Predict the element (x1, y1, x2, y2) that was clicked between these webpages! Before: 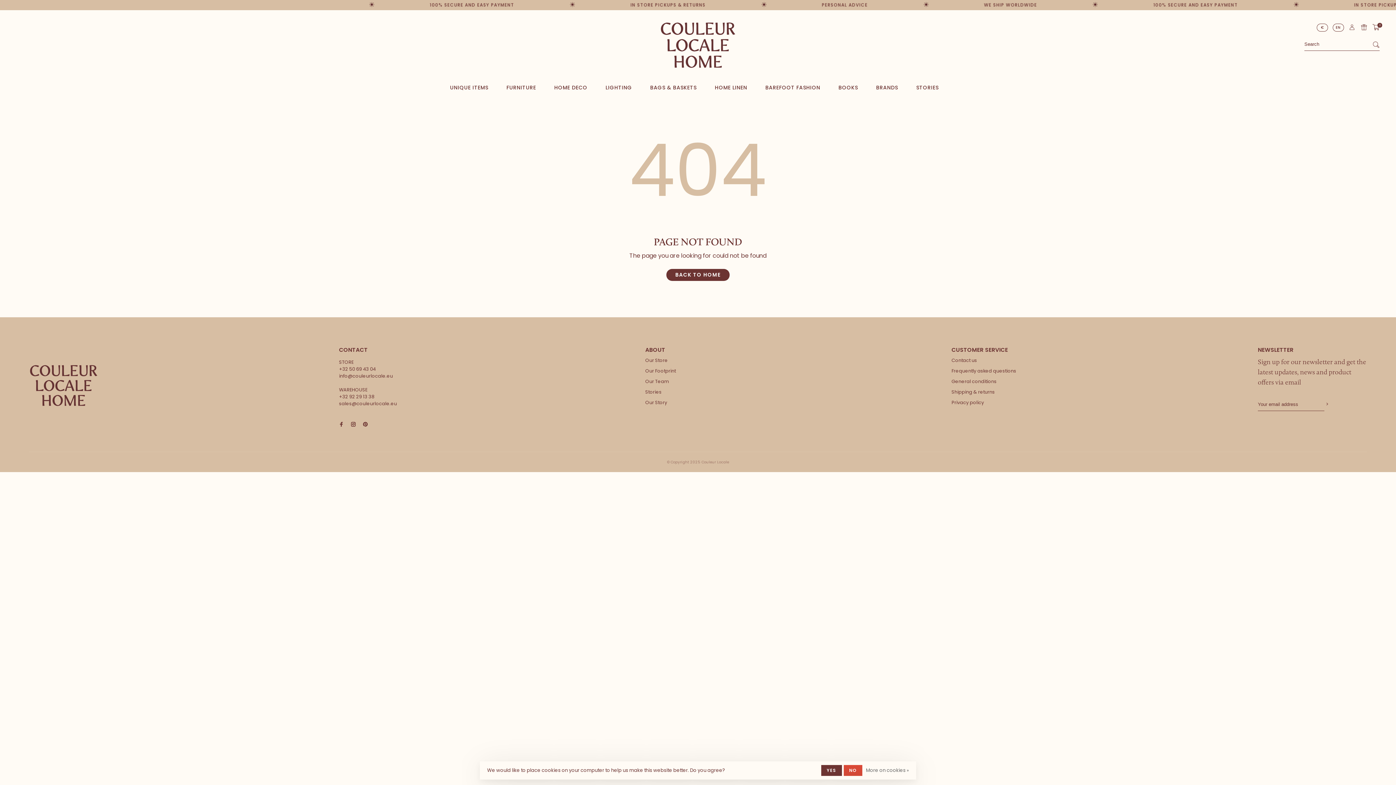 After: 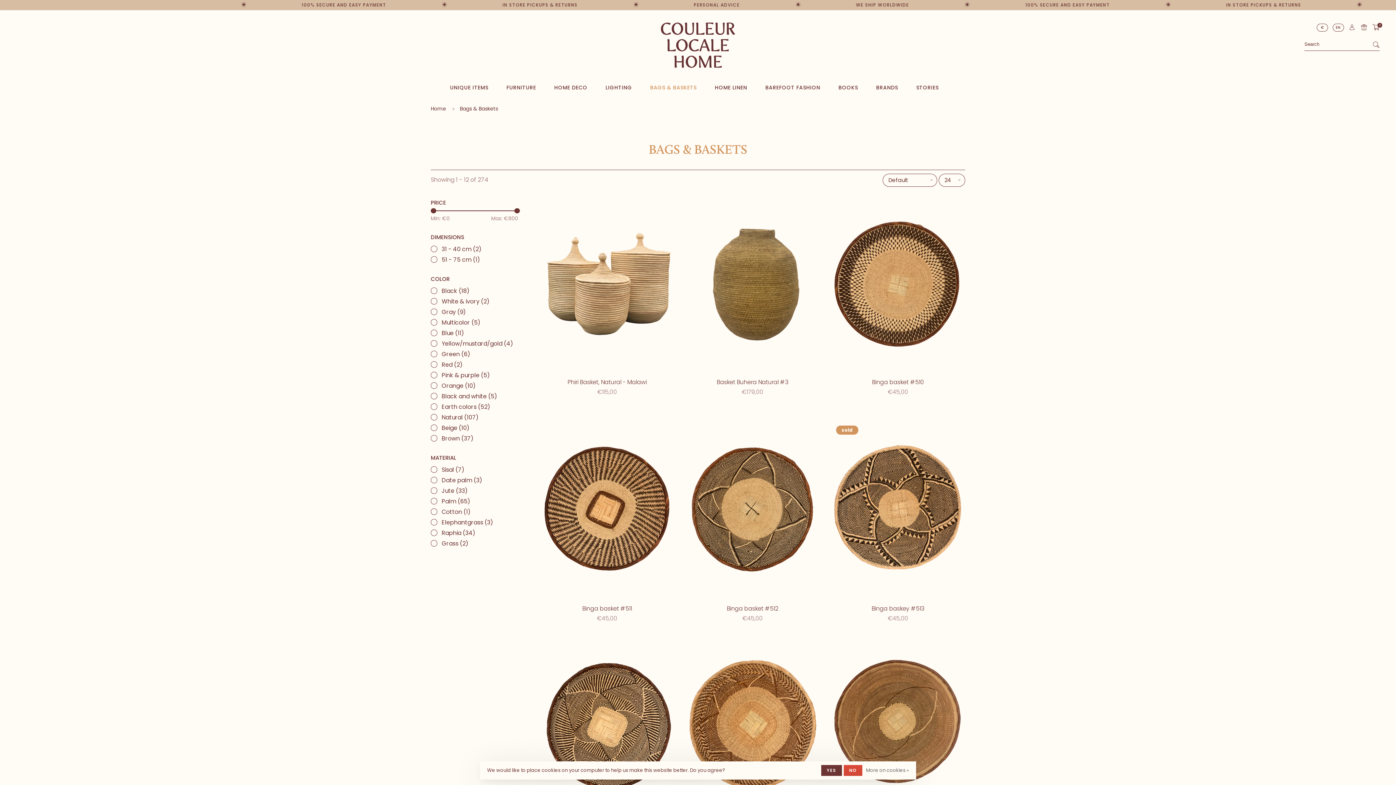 Action: label: BAGS & BASKETS bbox: (650, 83, 696, 91)